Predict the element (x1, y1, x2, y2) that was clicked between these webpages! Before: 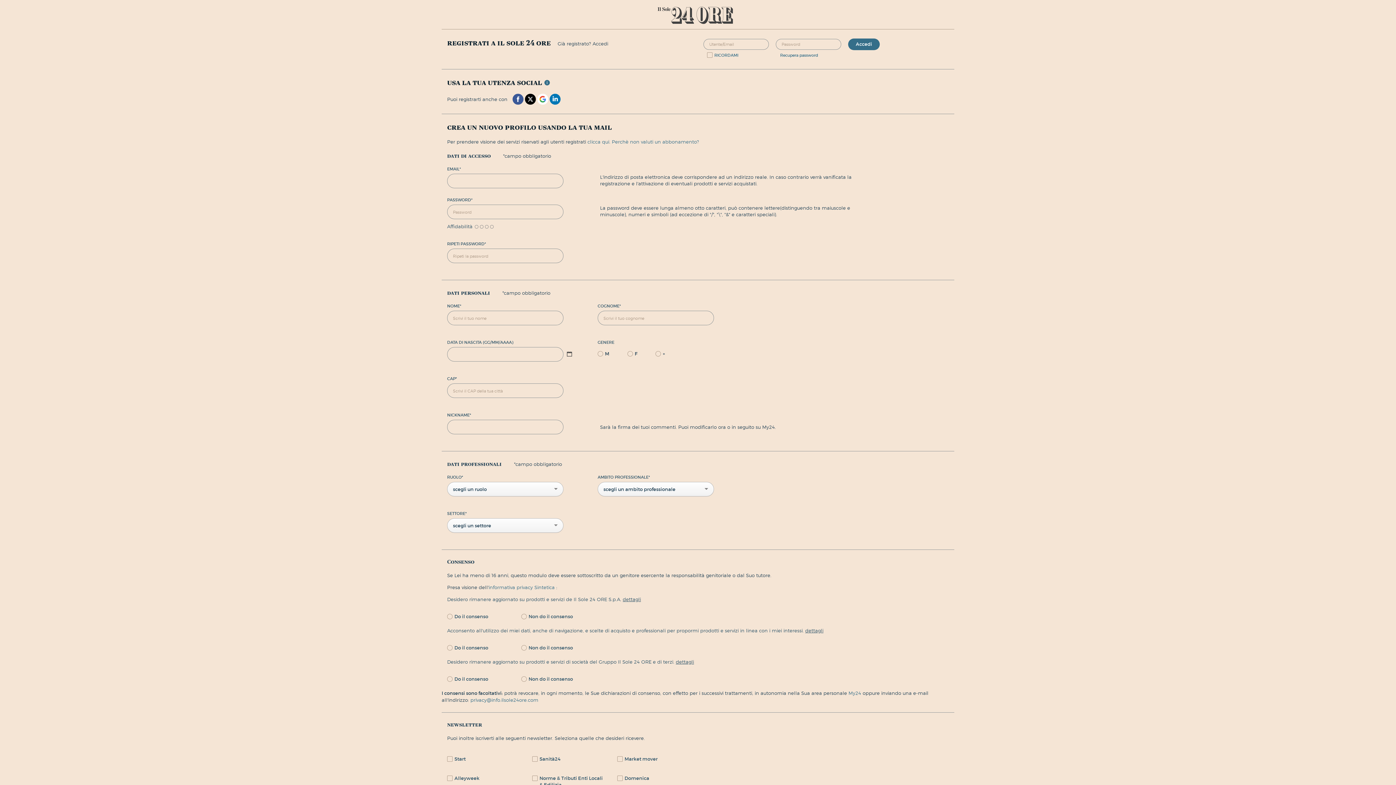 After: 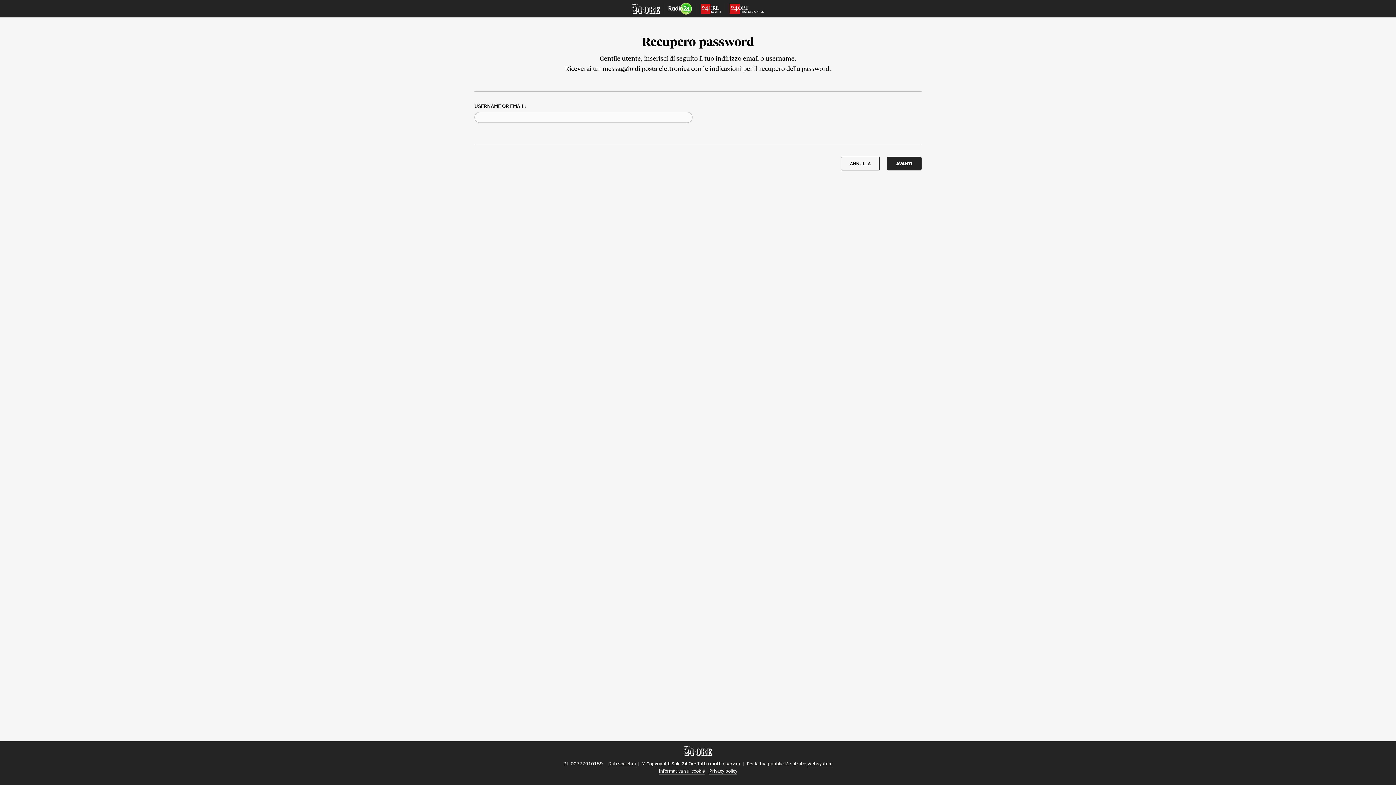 Action: bbox: (780, 52, 818, 58) label: Recupera password